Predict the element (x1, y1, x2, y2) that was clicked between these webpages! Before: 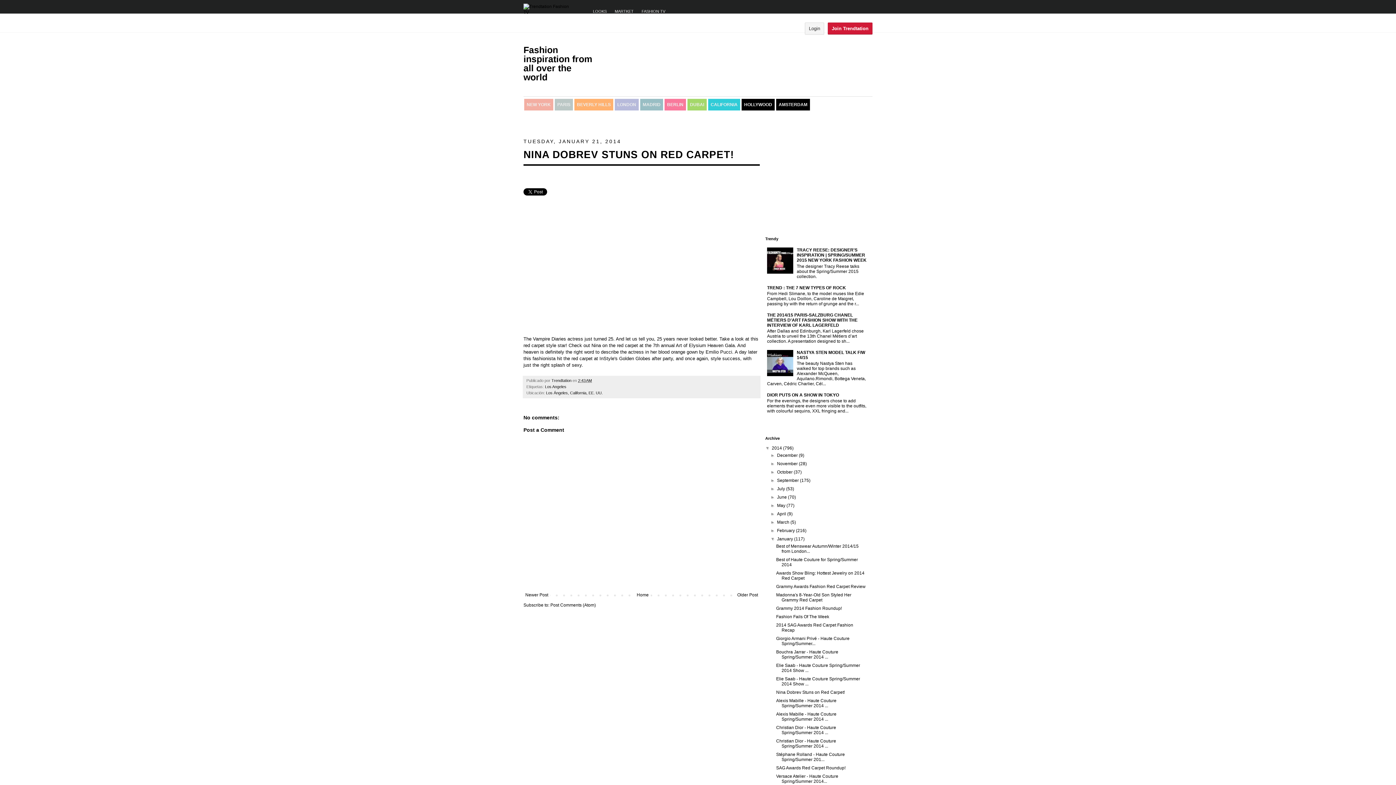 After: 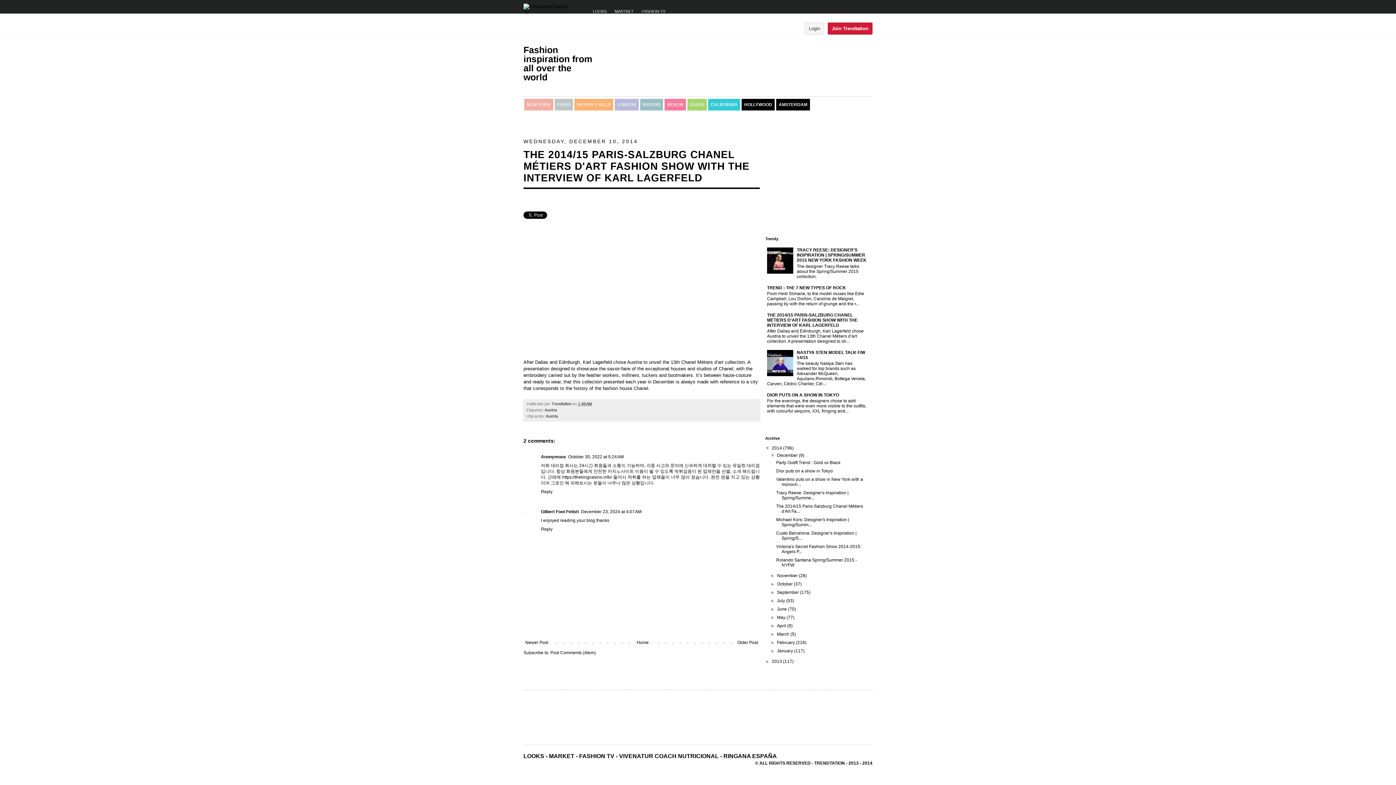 Action: label: THE 2014/15 PARIS-SALZBURG CHANEL MÉTIERS D'ART FASHION SHOW WITH THE INTERVIEW OF KARL LAGERFELD bbox: (767, 312, 857, 327)